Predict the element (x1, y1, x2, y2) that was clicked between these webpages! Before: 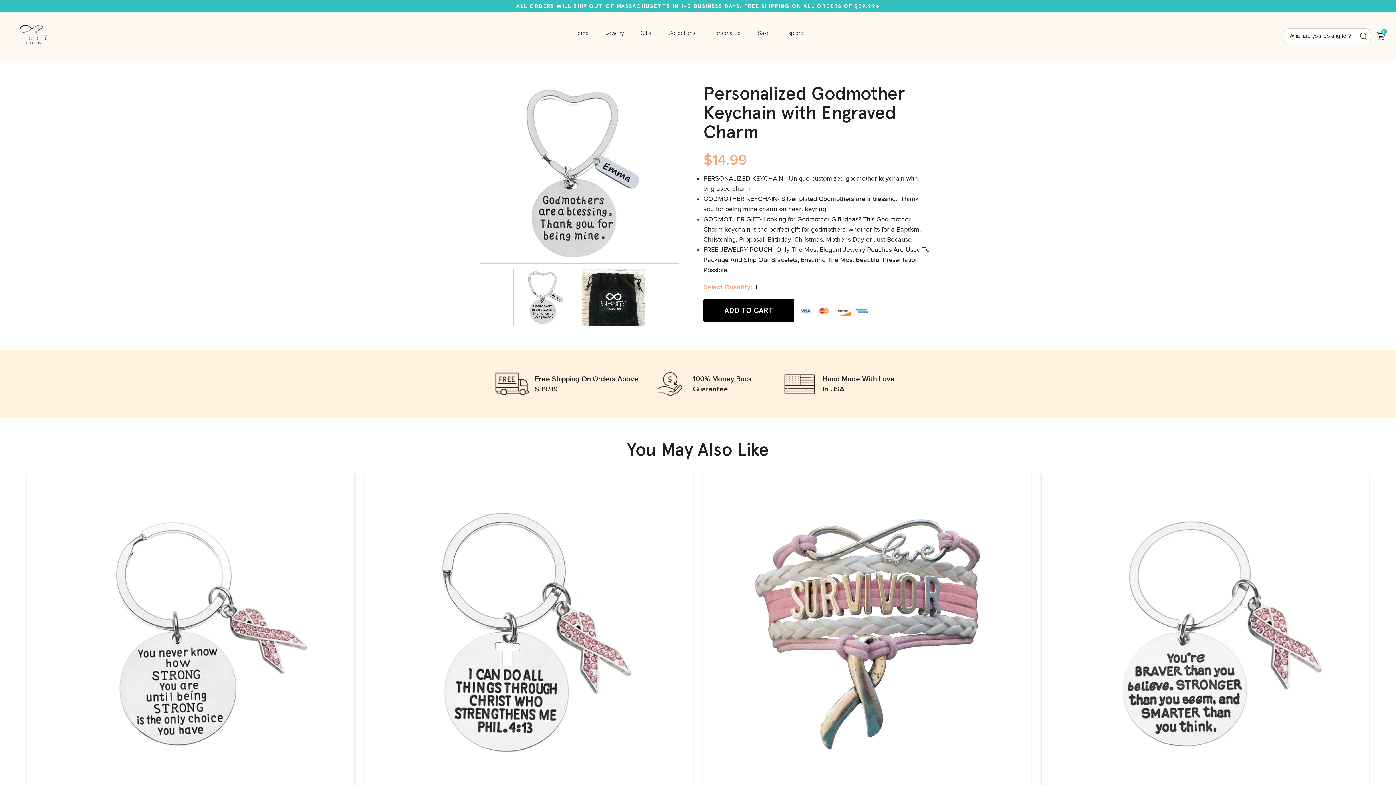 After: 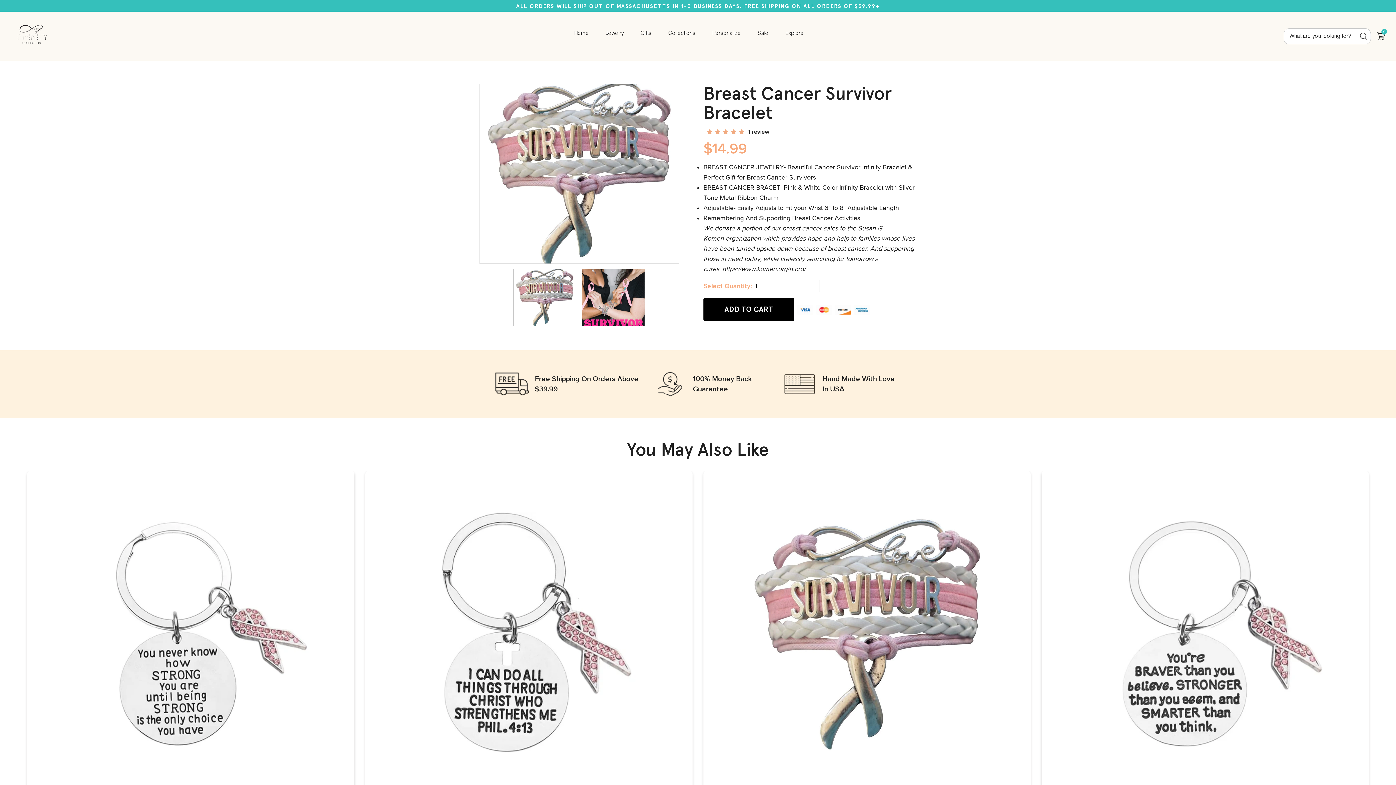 Action: bbox: (703, 470, 1030, 798)